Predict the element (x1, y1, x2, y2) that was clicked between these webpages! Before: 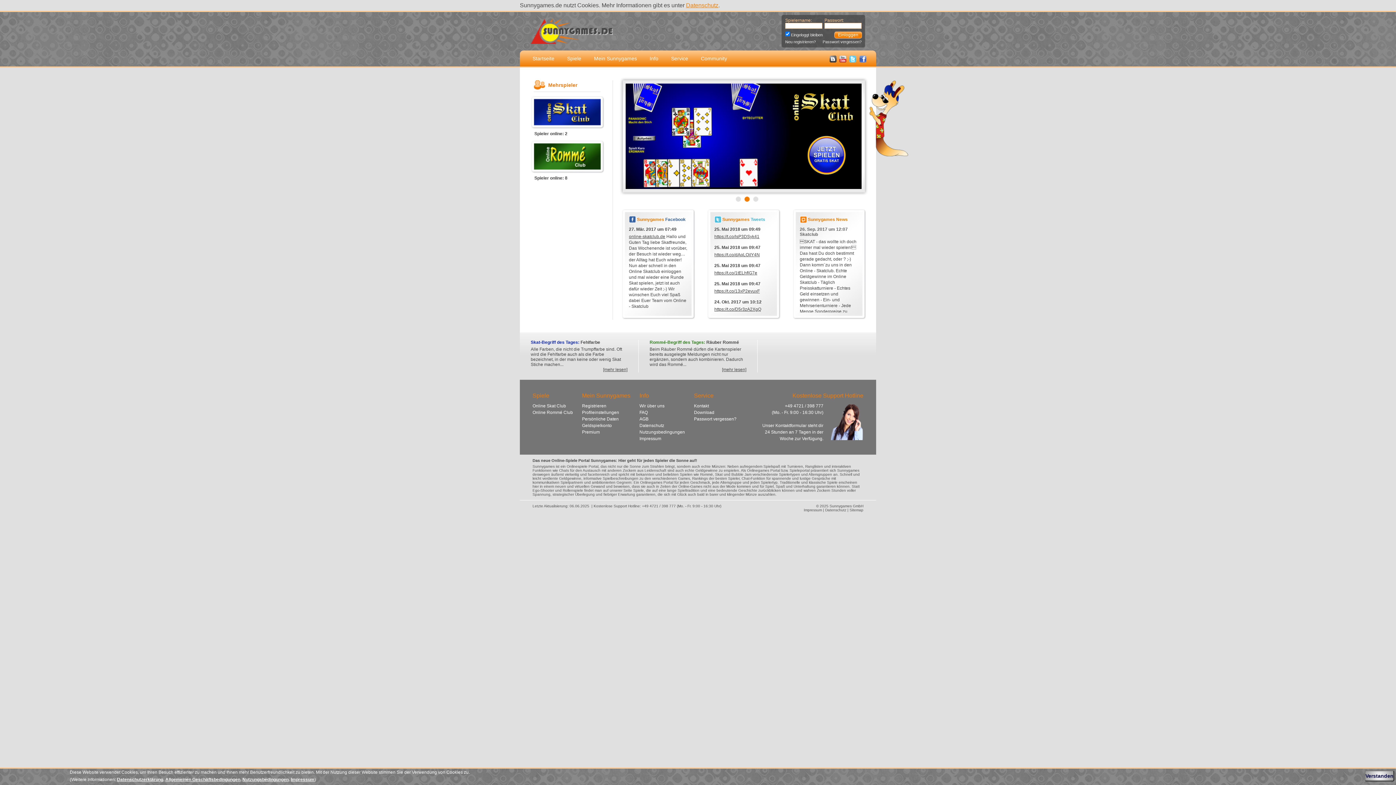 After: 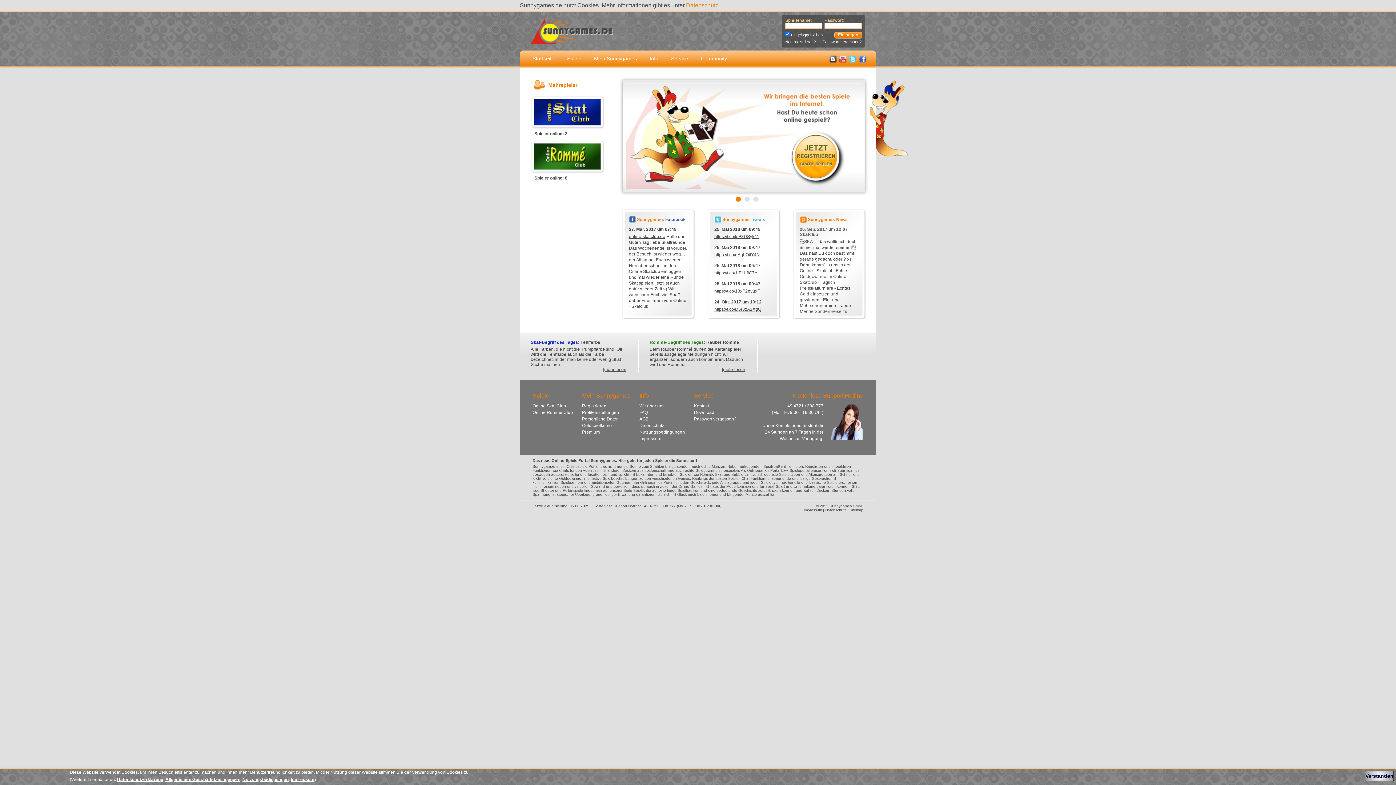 Action: bbox: (744, 196, 750, 202)